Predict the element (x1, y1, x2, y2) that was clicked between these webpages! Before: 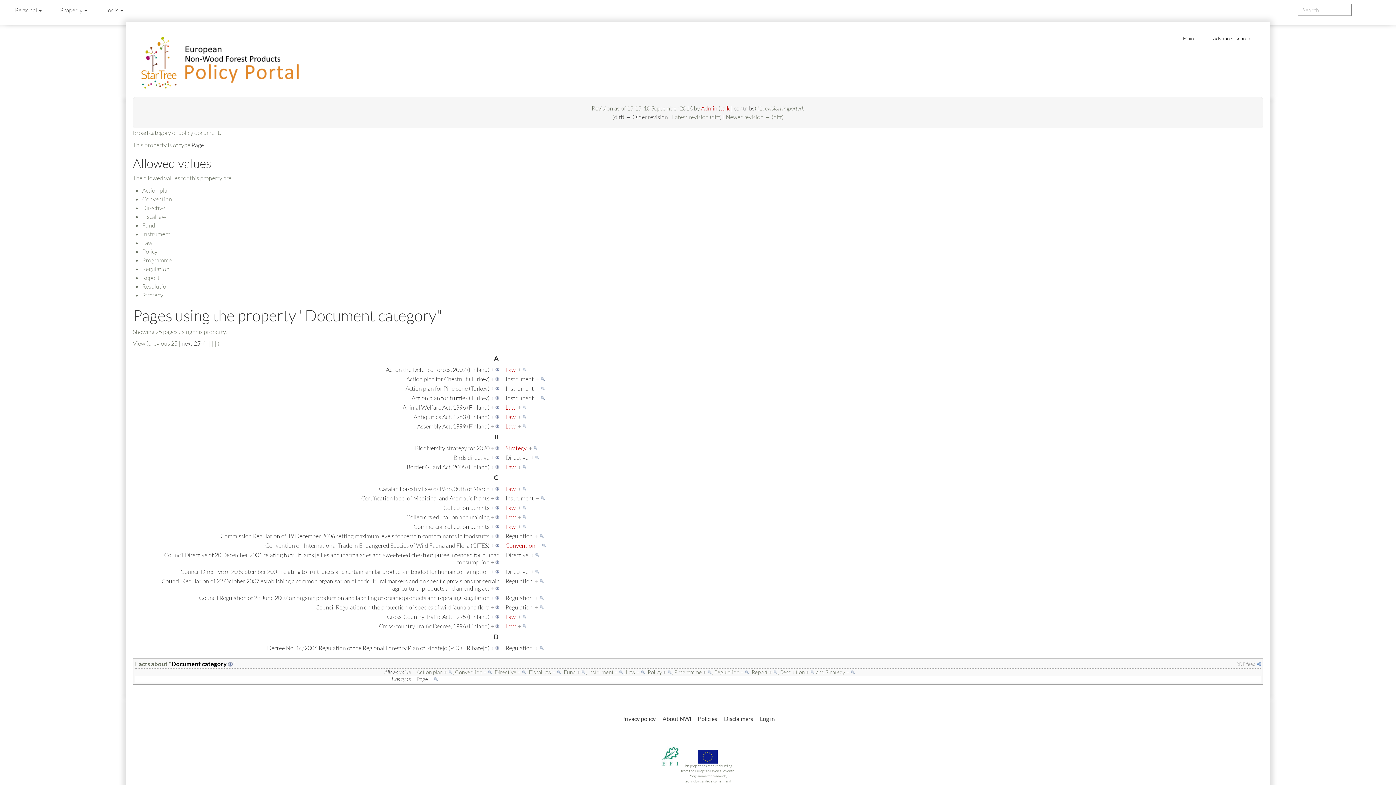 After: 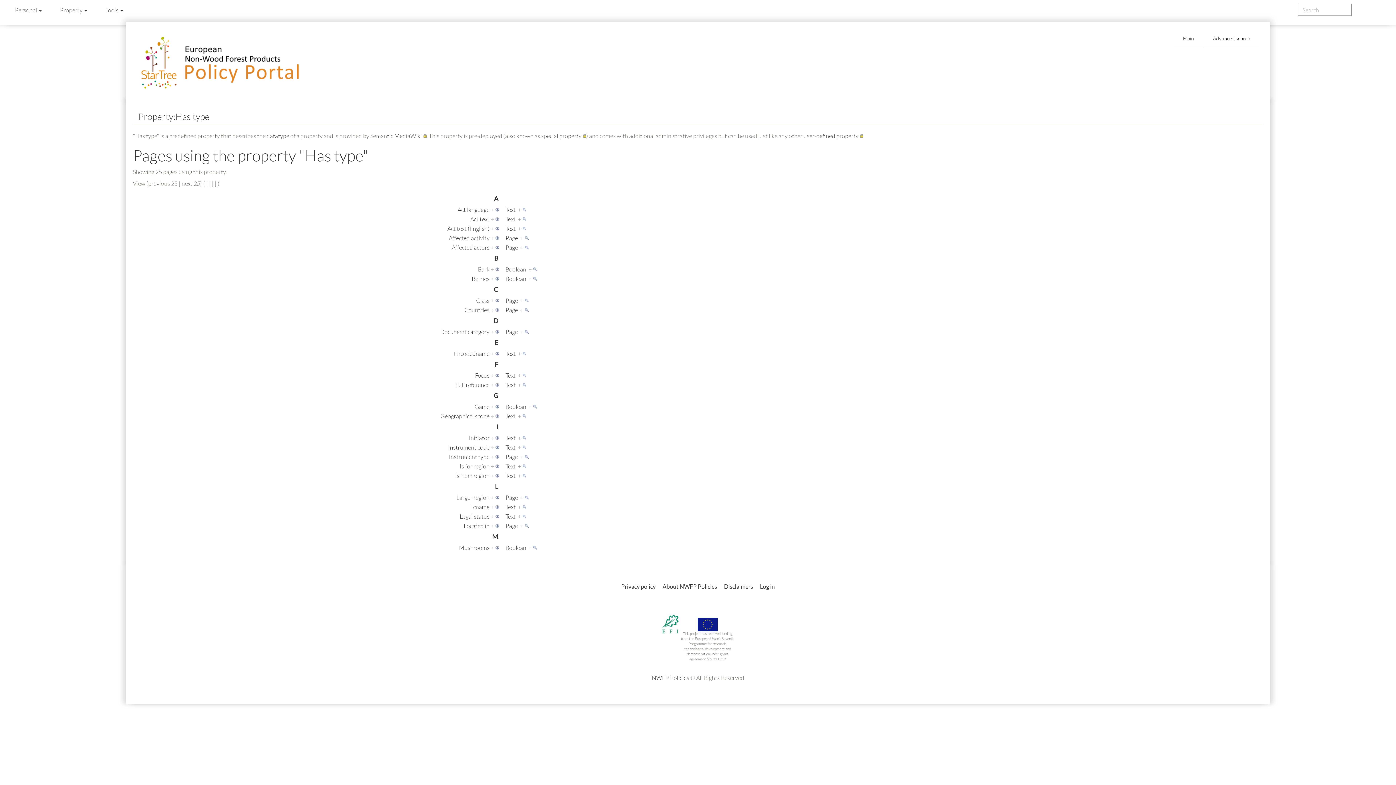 Action: label: Has type bbox: (391, 676, 411, 682)